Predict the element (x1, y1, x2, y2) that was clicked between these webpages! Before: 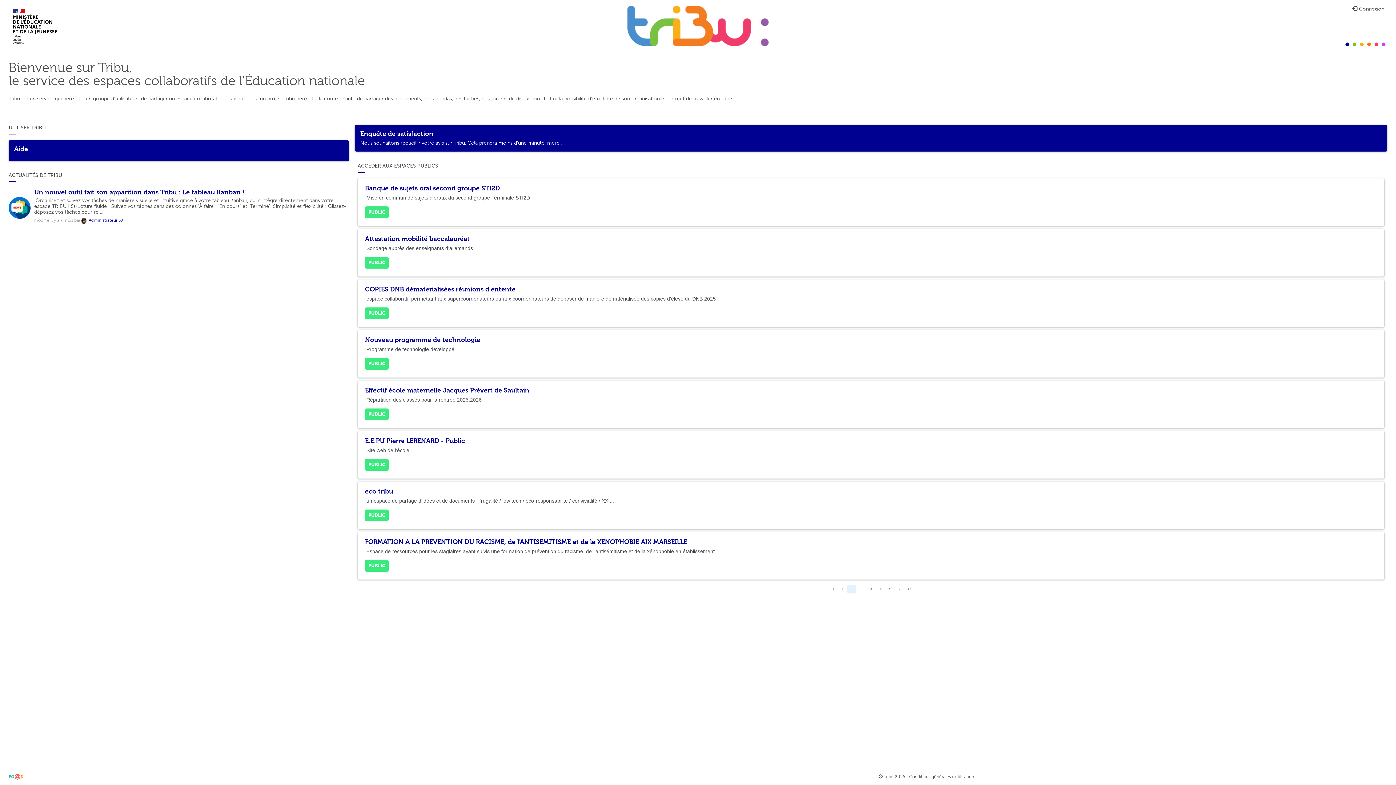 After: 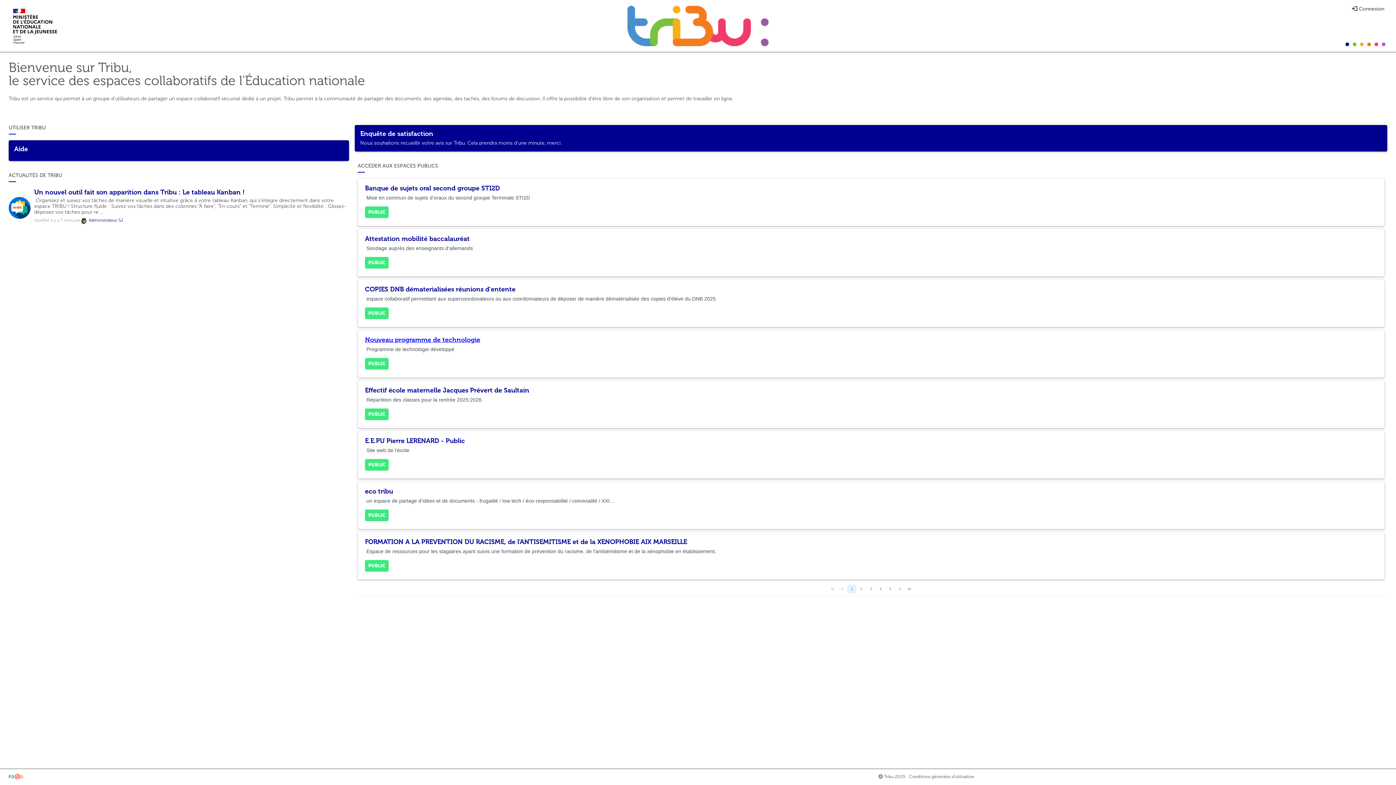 Action: bbox: (365, 336, 480, 344) label: Nouveau programme de technologie